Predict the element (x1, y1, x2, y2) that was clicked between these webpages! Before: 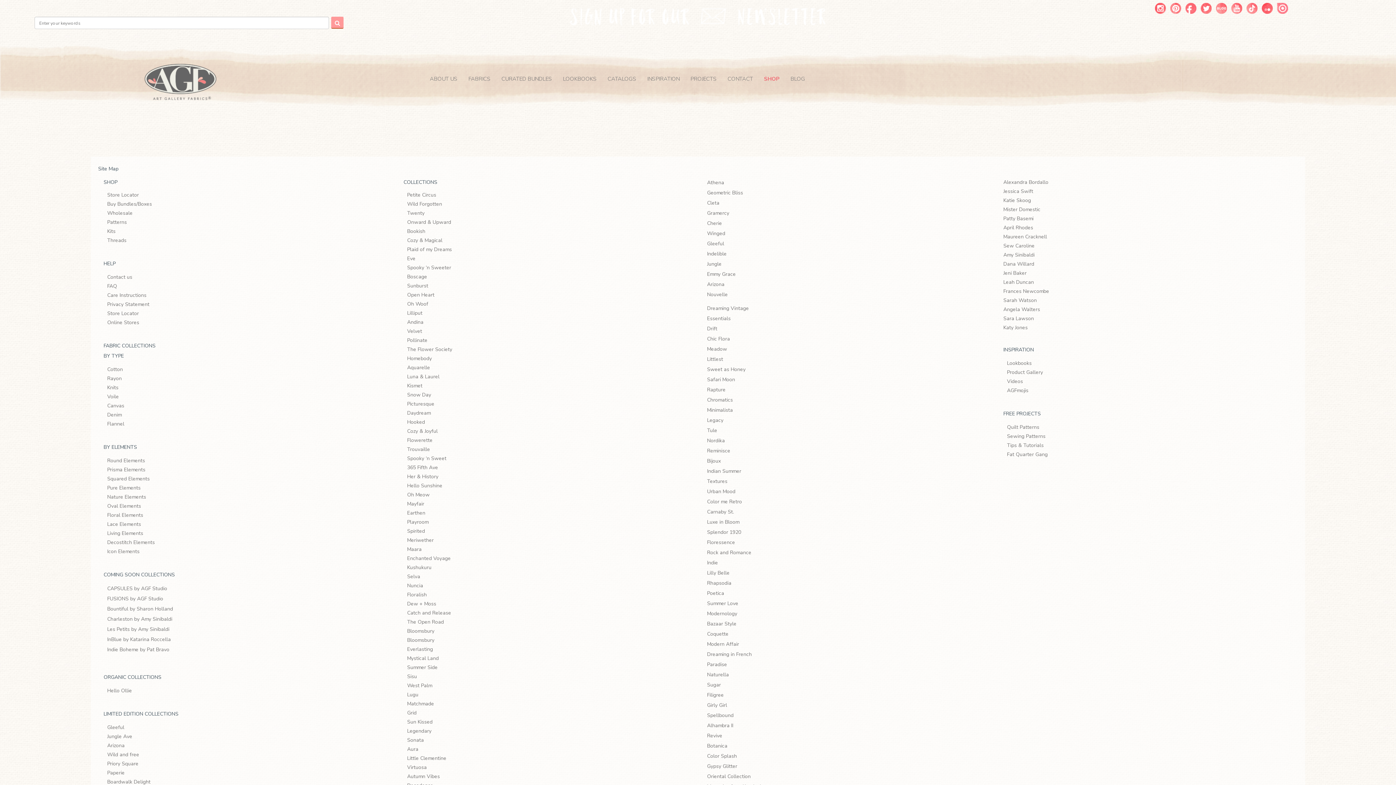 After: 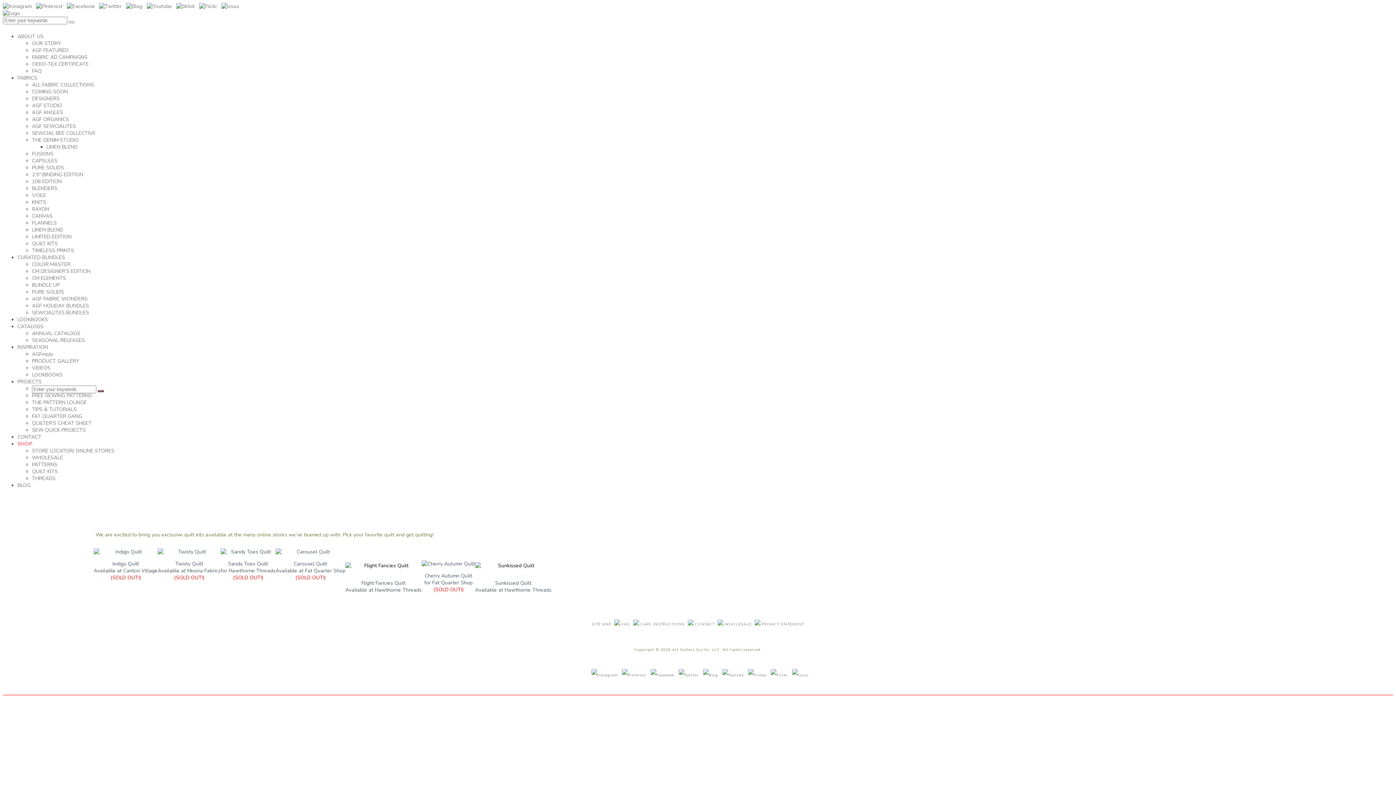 Action: label: Kits bbox: (107, 228, 115, 234)